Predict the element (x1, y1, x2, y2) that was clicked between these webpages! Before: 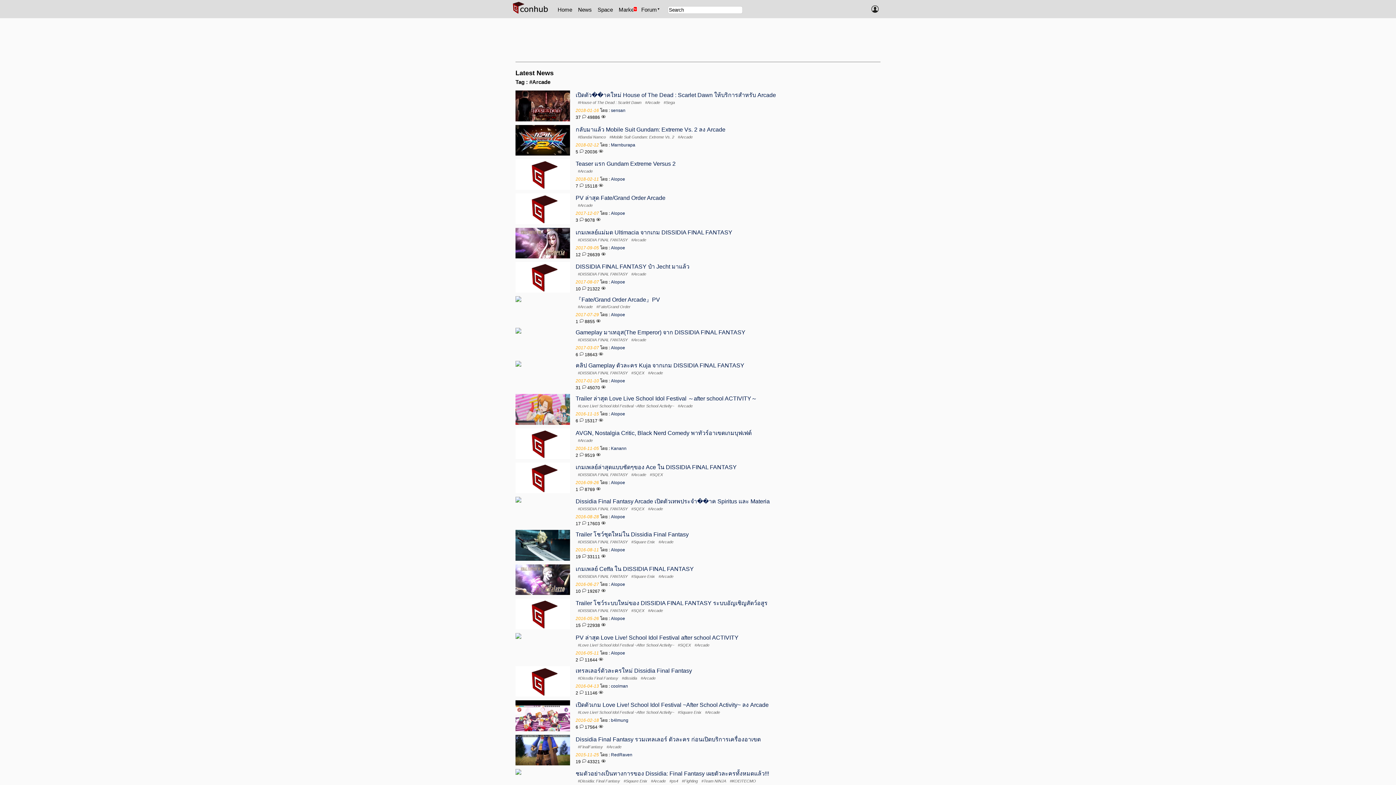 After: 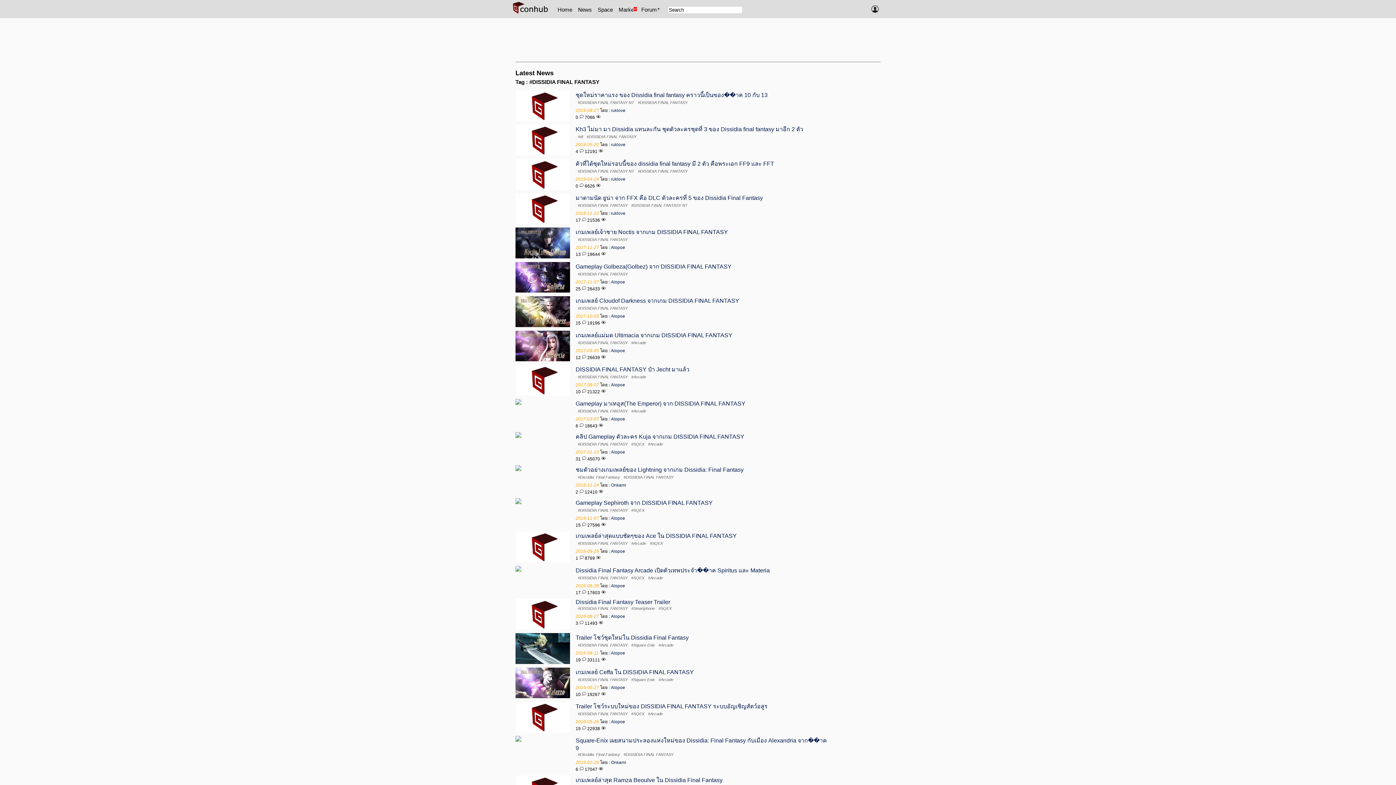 Action: bbox: (578, 574, 627, 578) label: #DISSIDIA FINAL FANTASY